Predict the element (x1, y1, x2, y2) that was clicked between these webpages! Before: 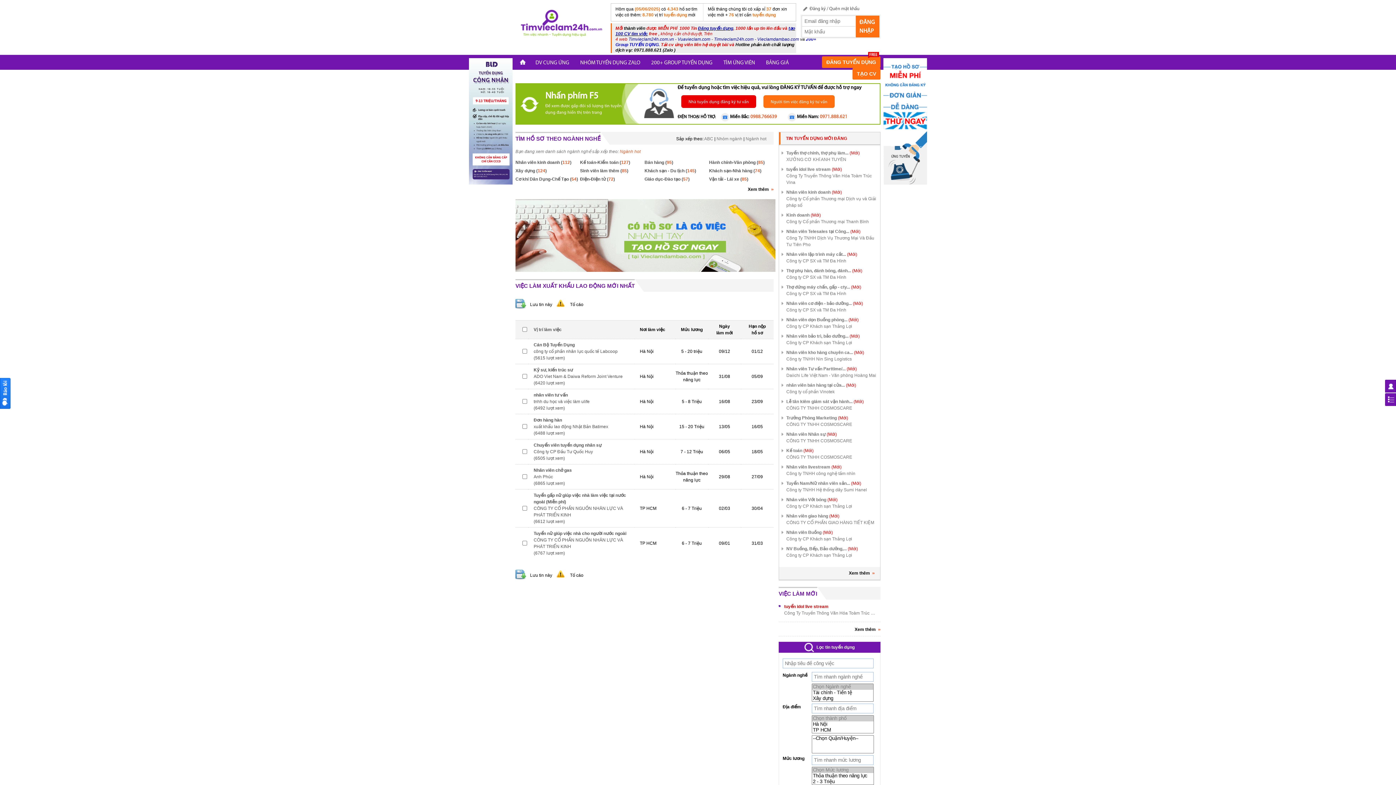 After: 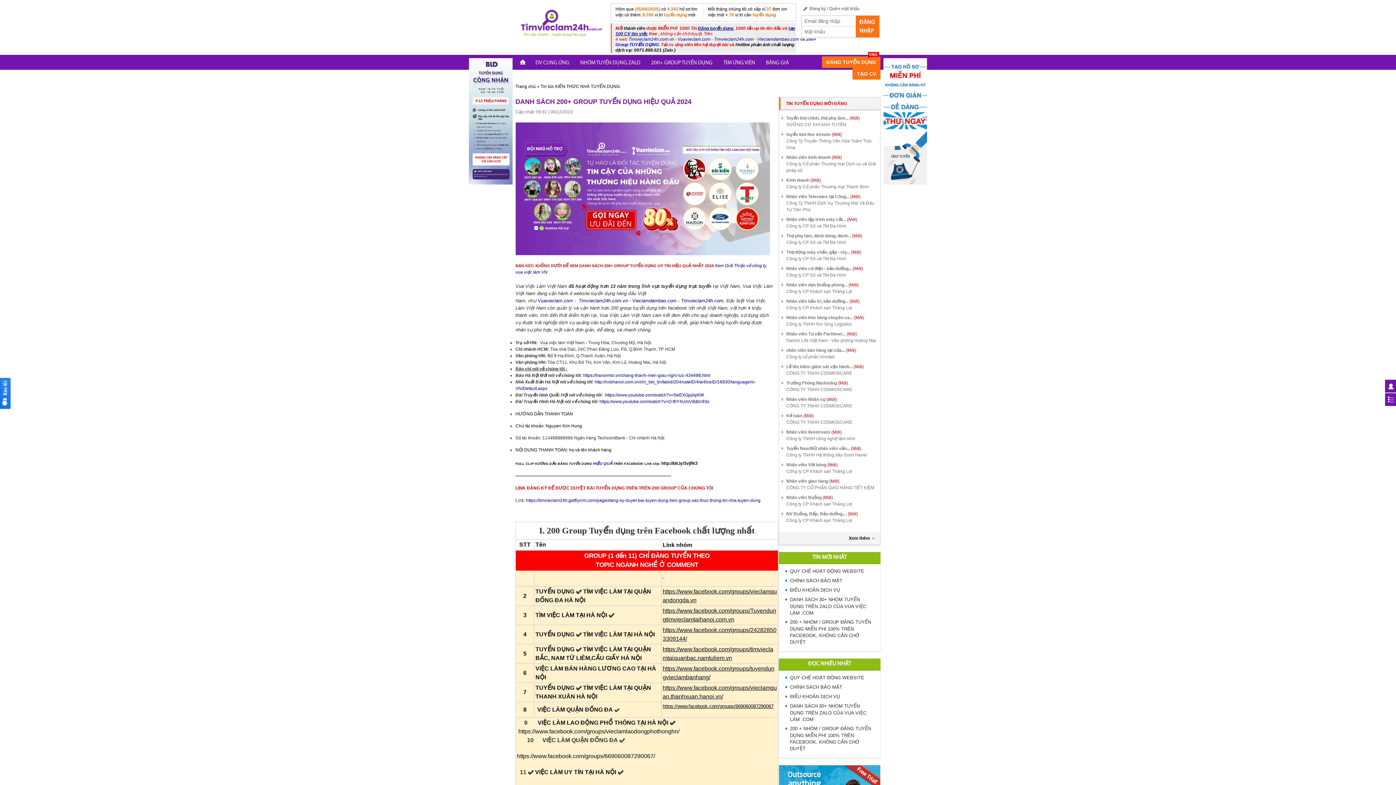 Action: label: 200+ GROUP TUYỂN DỤNG bbox: (651, 60, 712, 65)